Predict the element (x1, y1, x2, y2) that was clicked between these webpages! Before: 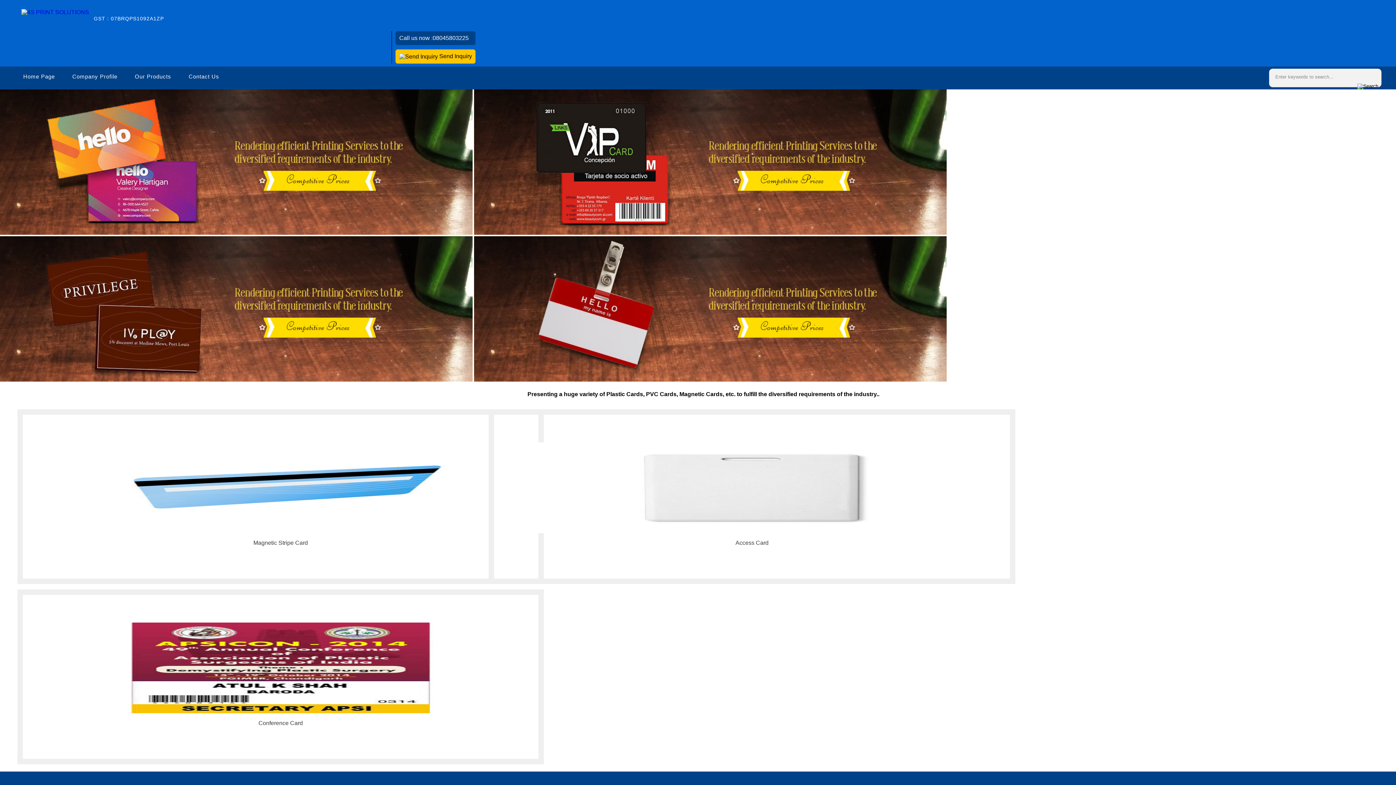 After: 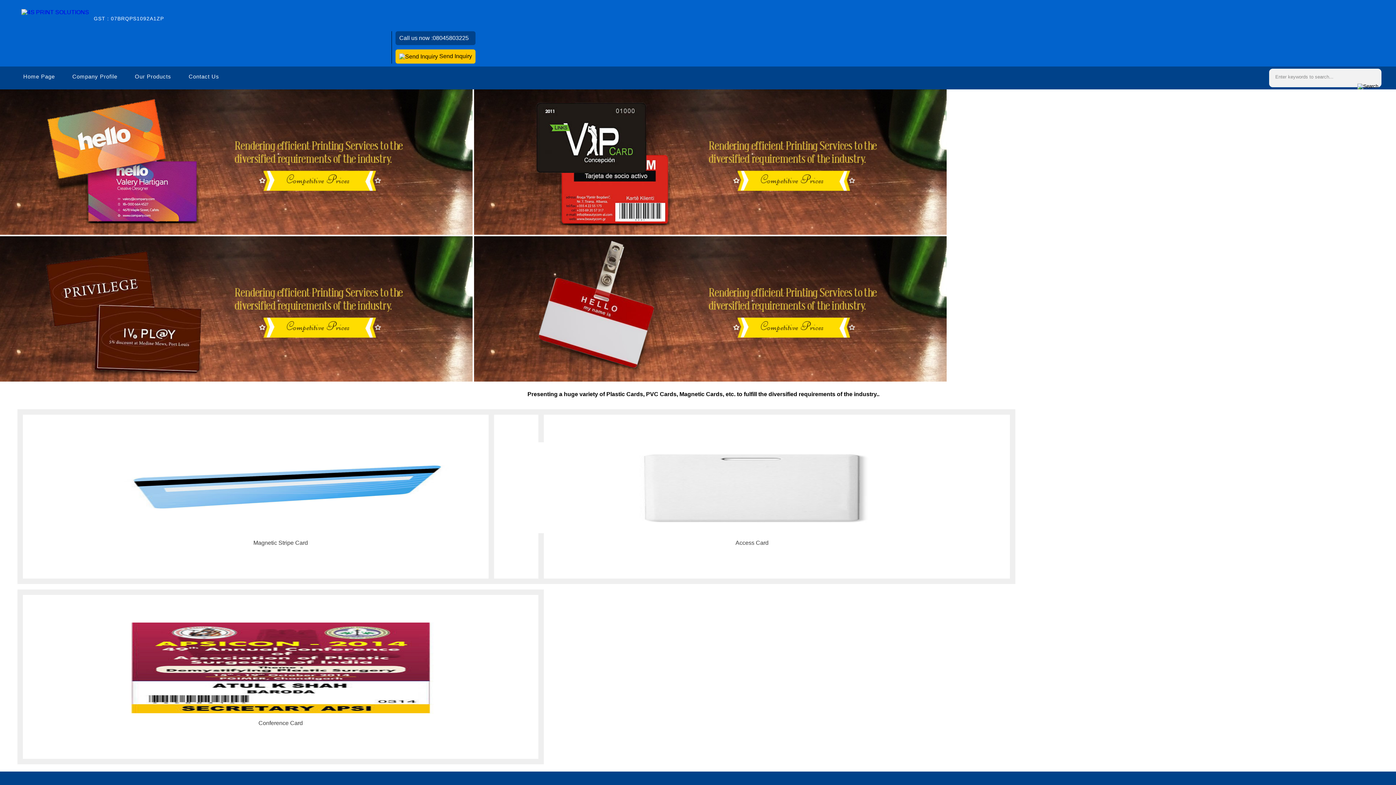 Action: bbox: (474, 229, 946, 235)